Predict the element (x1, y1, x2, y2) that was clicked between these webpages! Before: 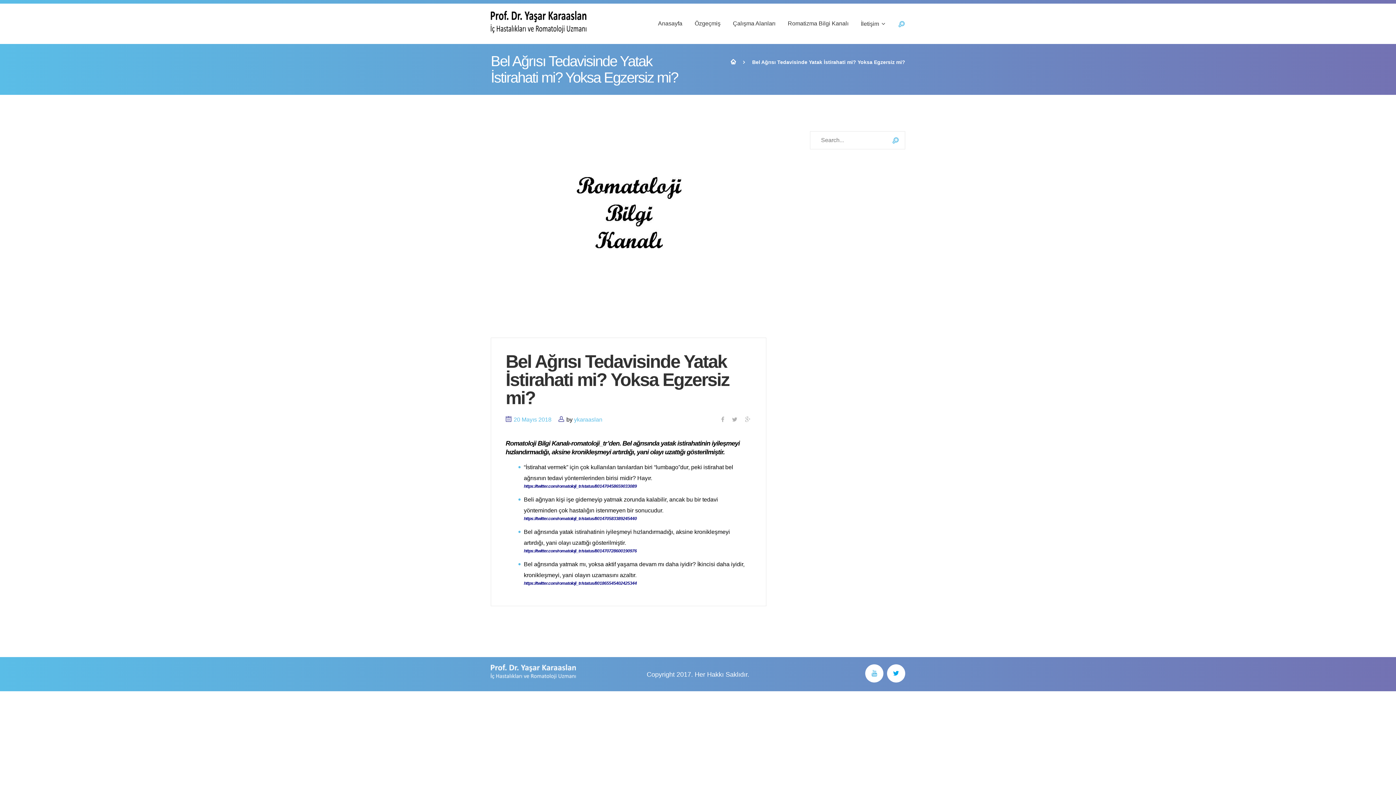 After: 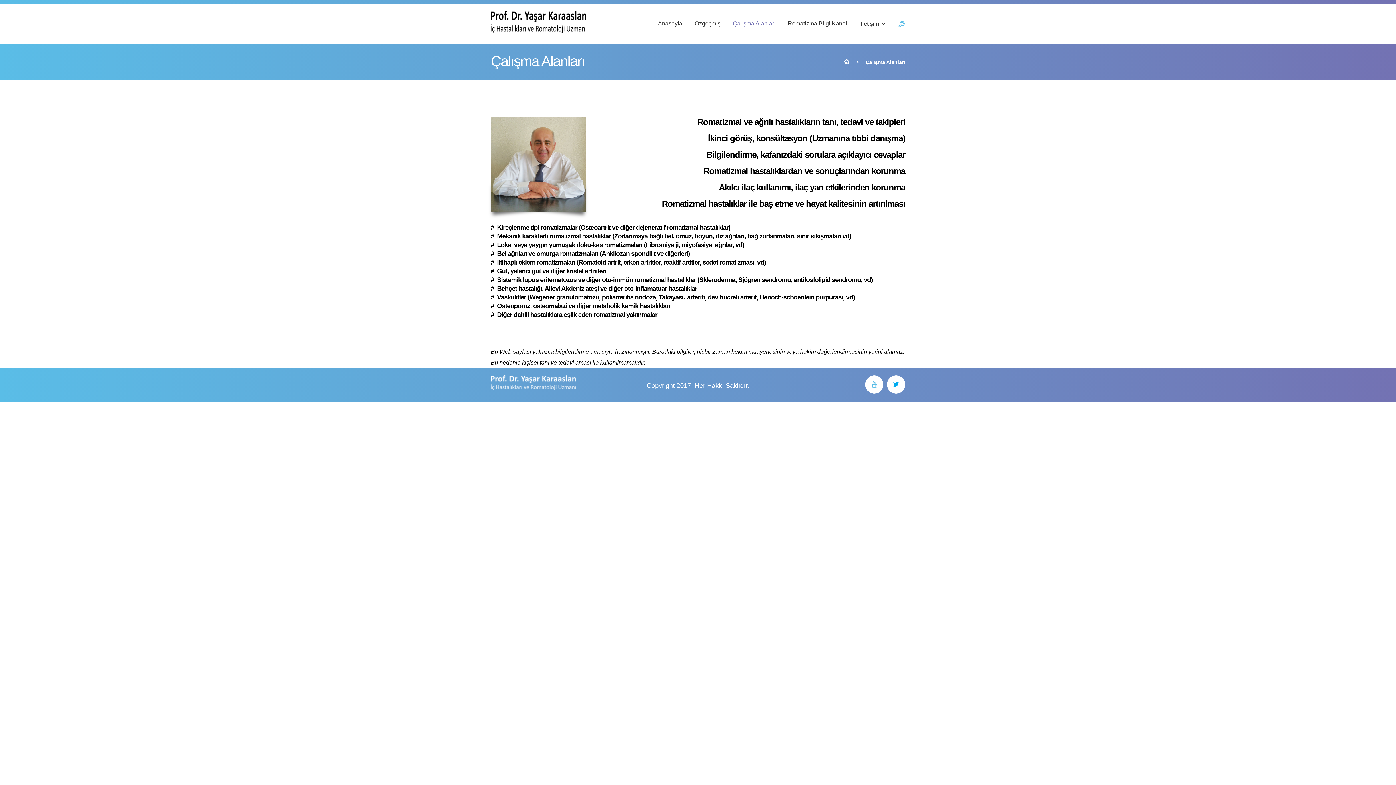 Action: label: Çalışma Alanları bbox: (733, 20, 775, 26)